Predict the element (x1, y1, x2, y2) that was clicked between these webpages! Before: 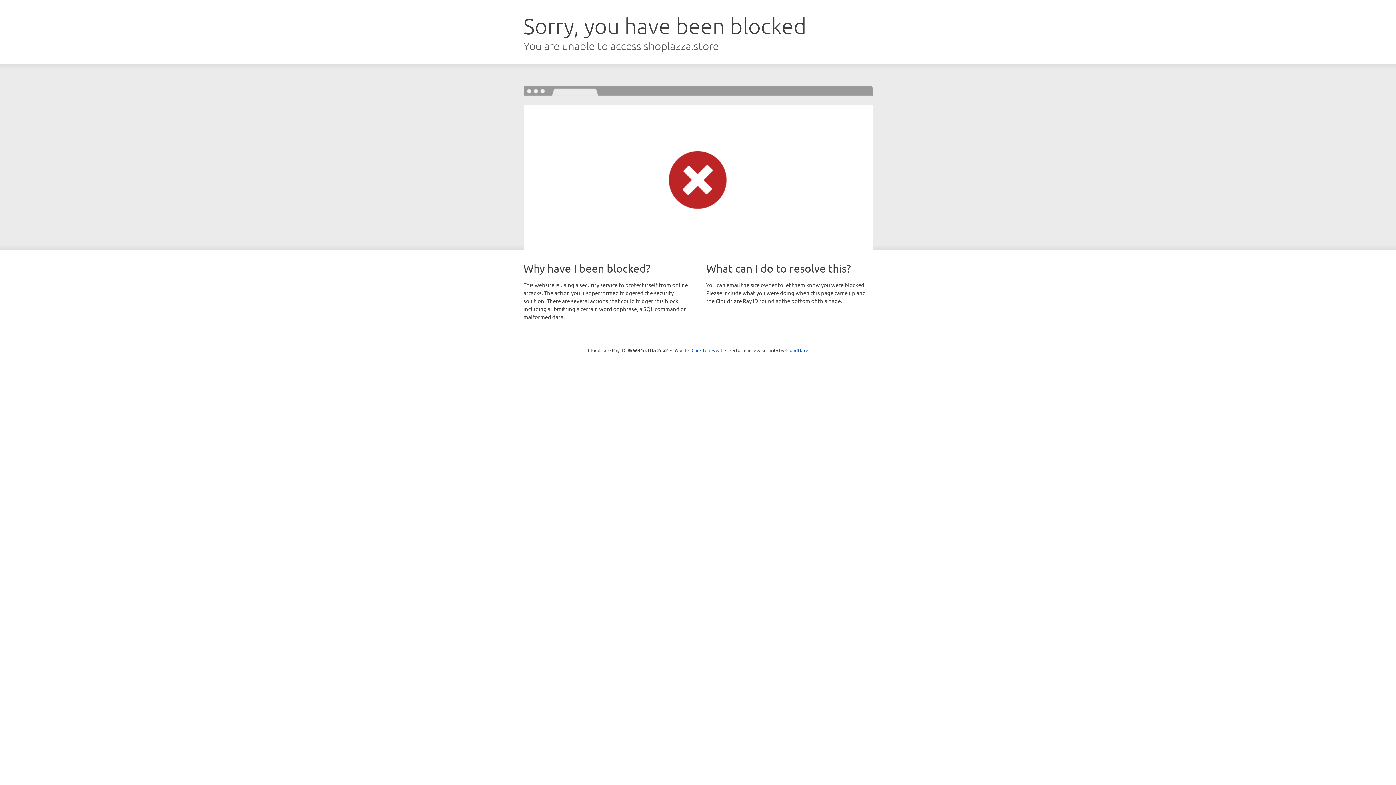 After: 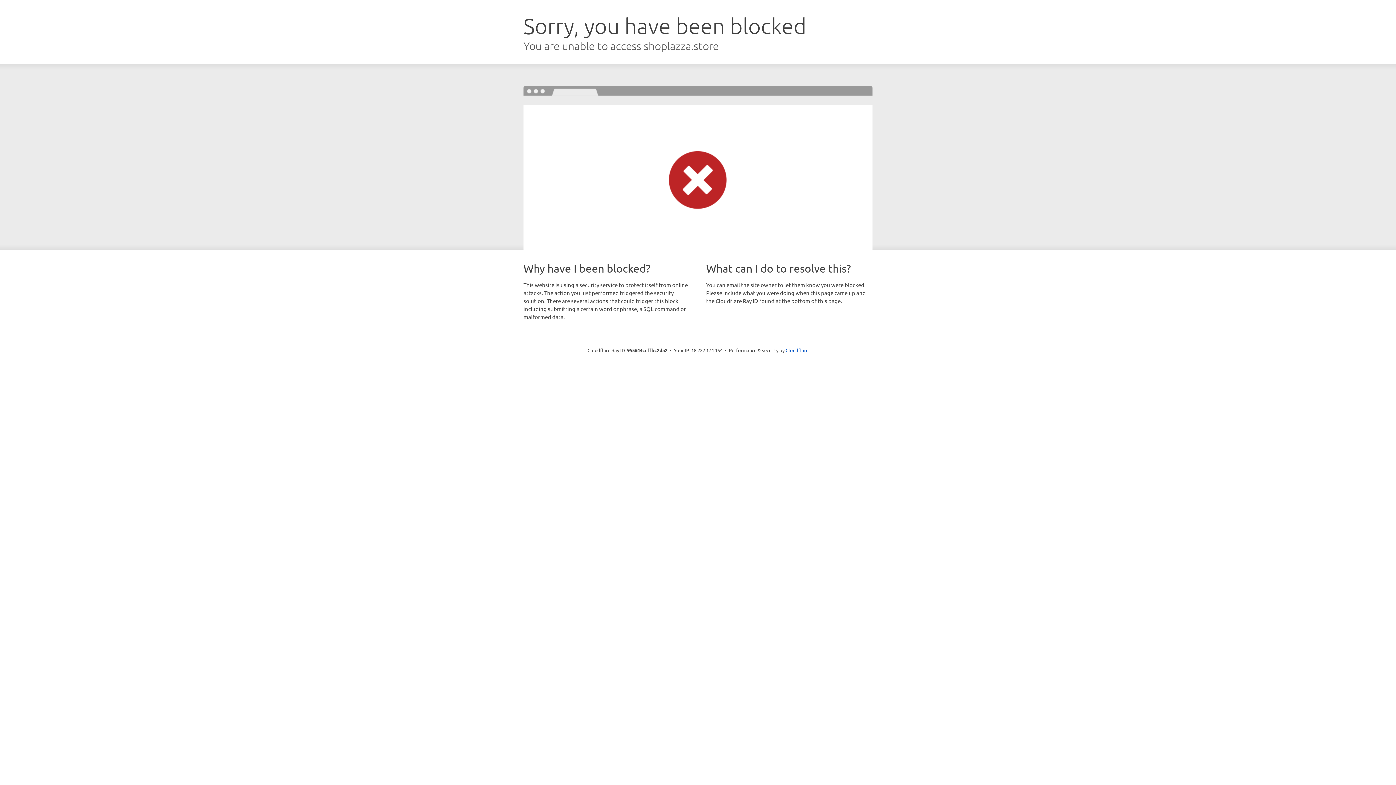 Action: bbox: (691, 346, 722, 353) label: Click to reveal